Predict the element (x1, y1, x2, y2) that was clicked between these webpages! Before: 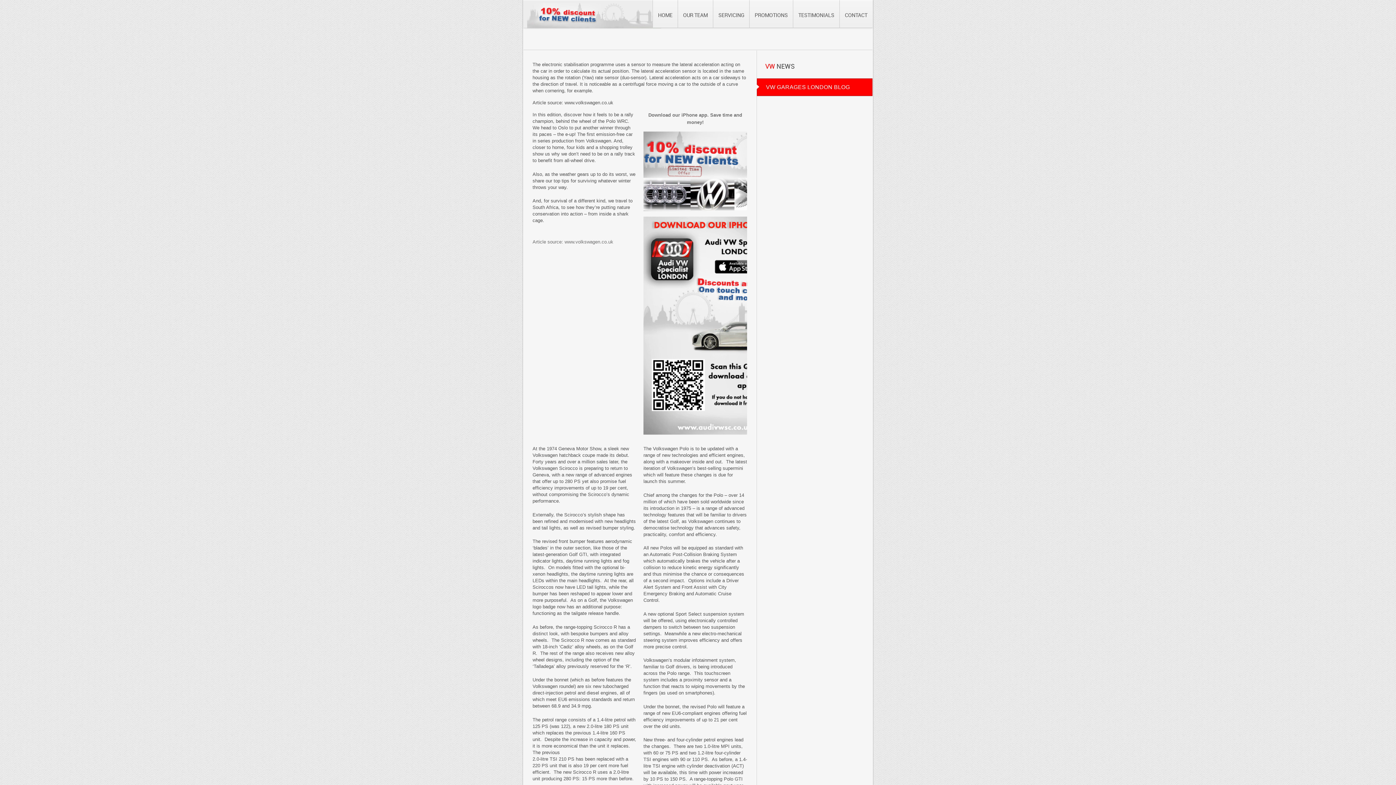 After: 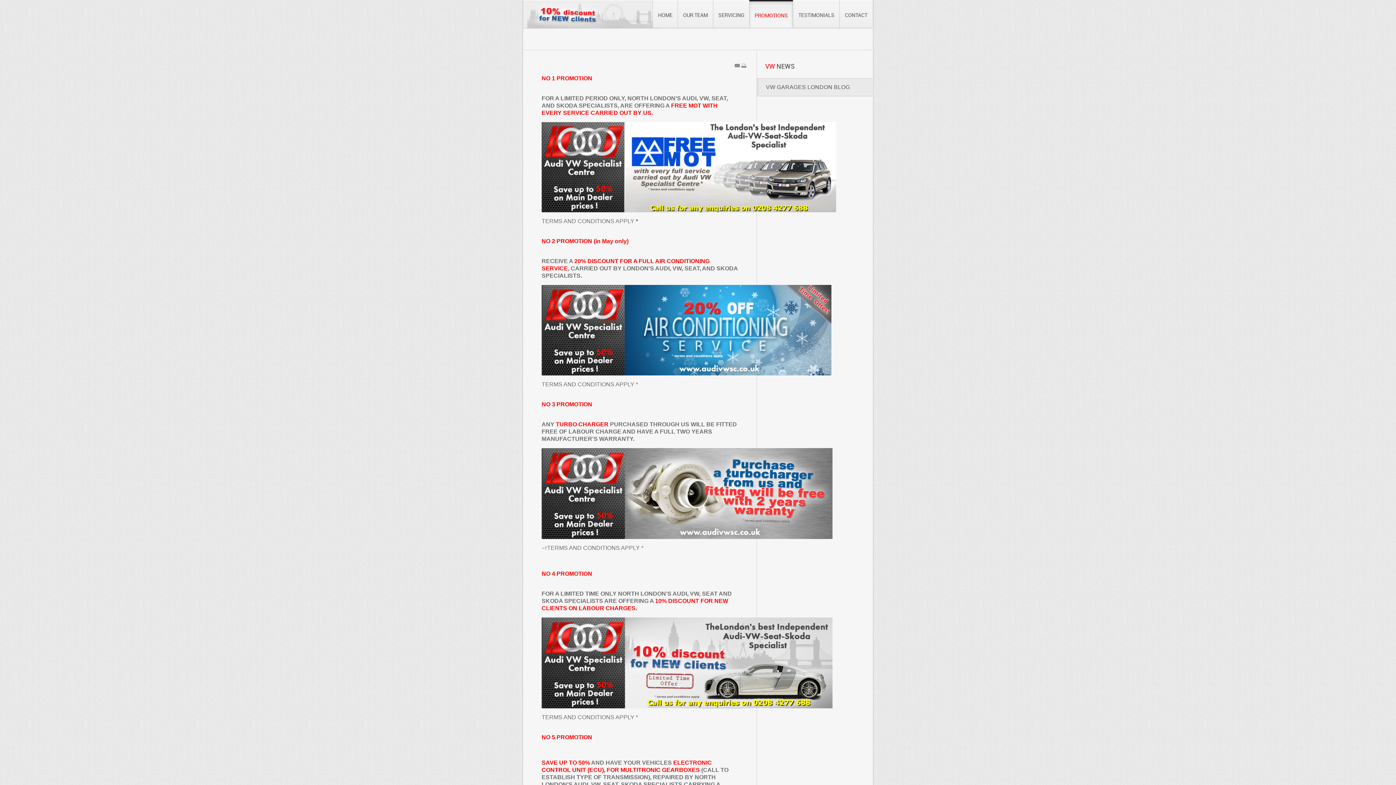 Action: label: PROMOTIONS bbox: (749, 0, 793, 27)